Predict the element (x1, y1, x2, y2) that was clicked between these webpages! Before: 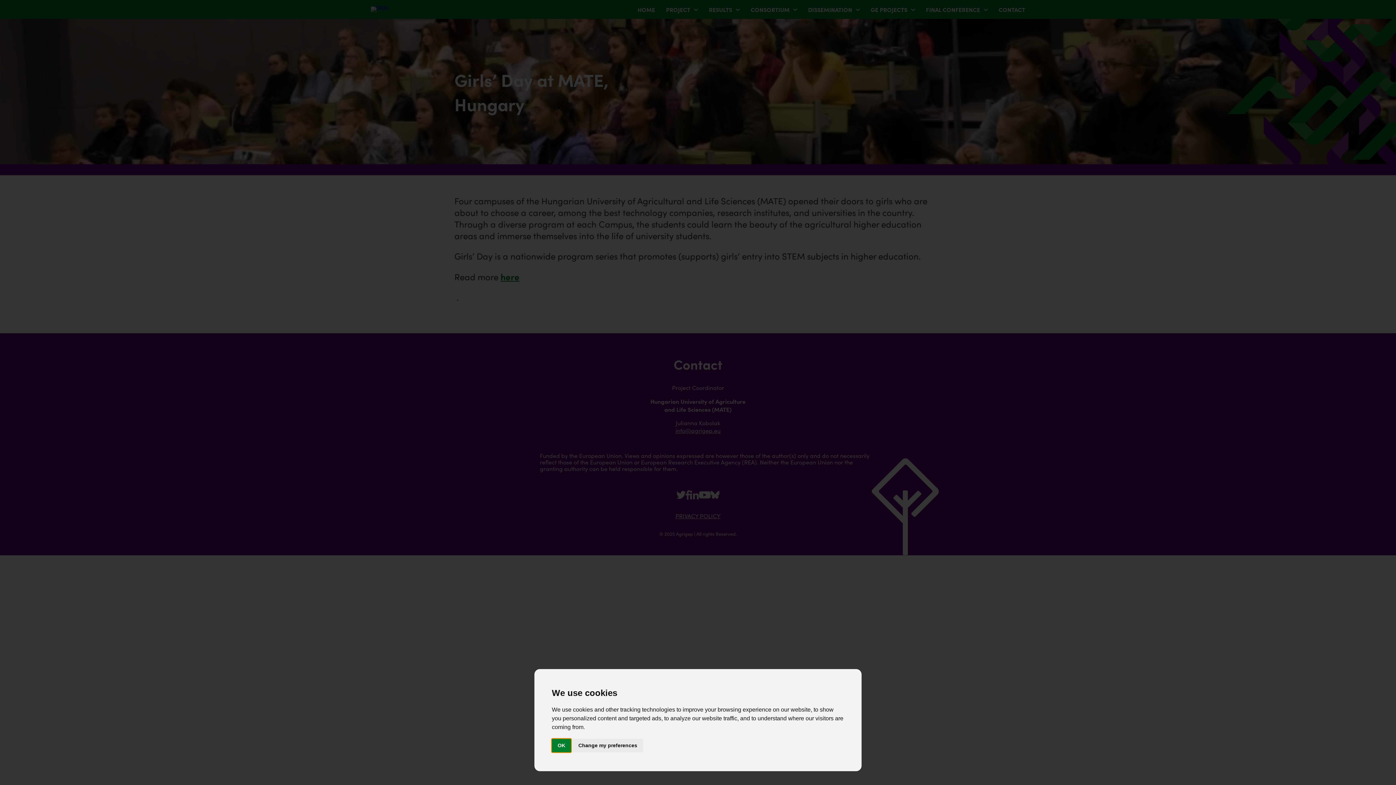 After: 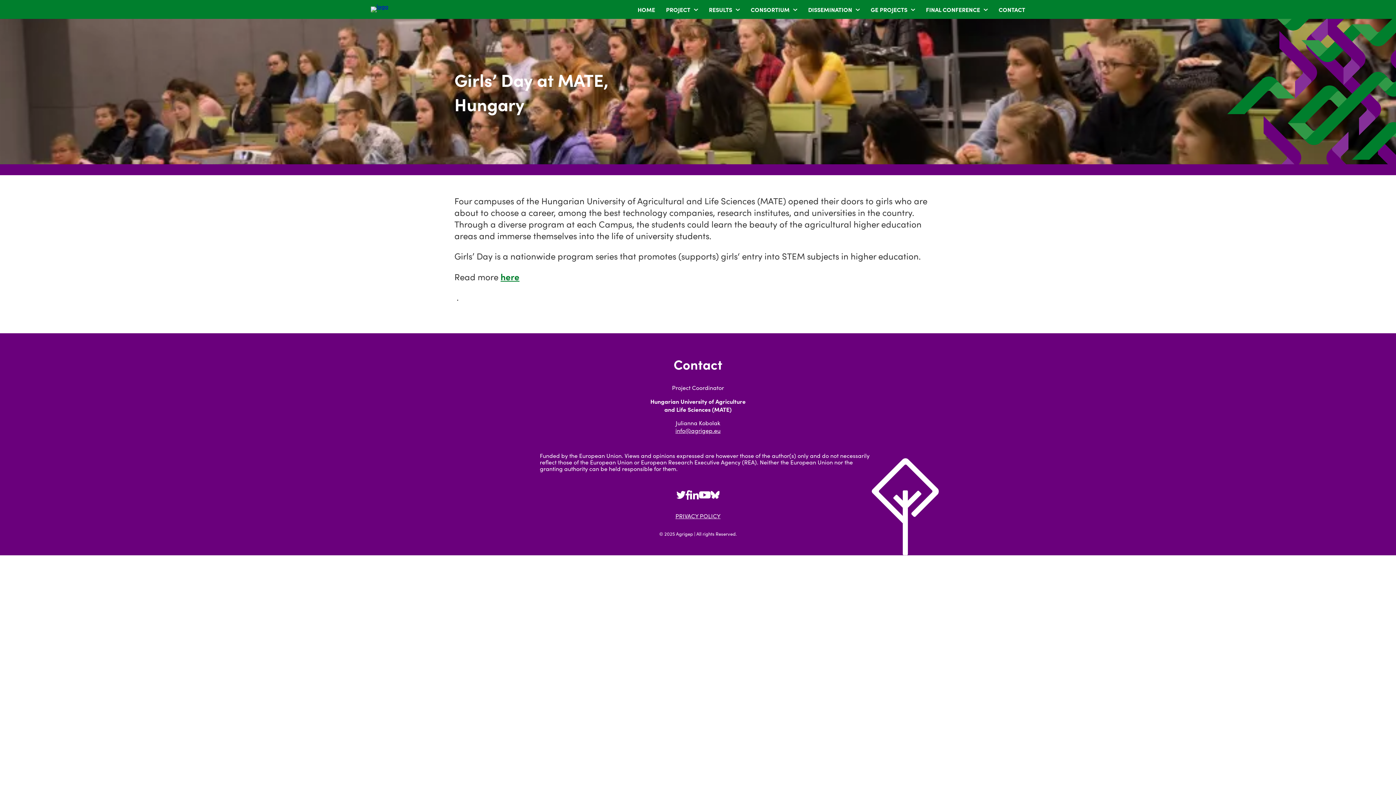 Action: bbox: (552, 739, 571, 752) label: OK